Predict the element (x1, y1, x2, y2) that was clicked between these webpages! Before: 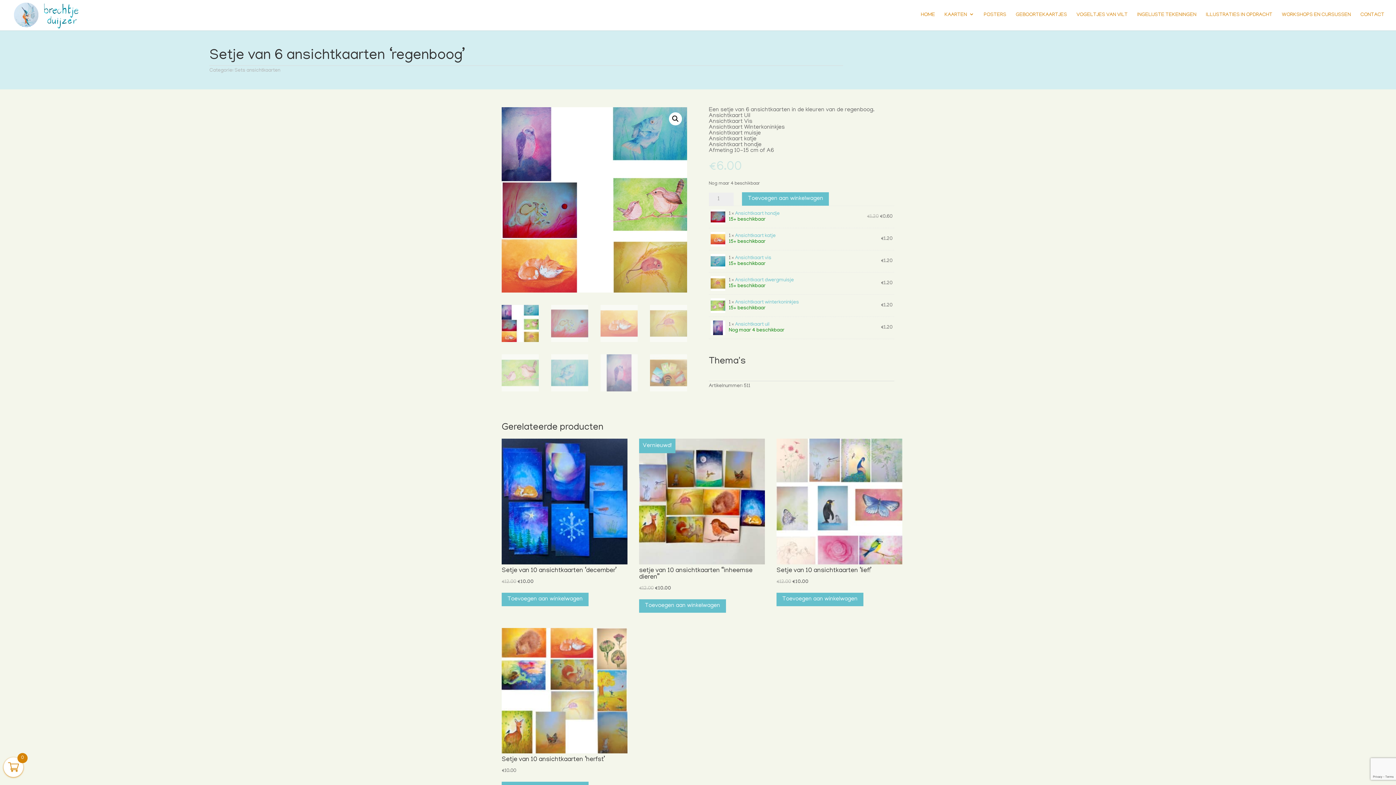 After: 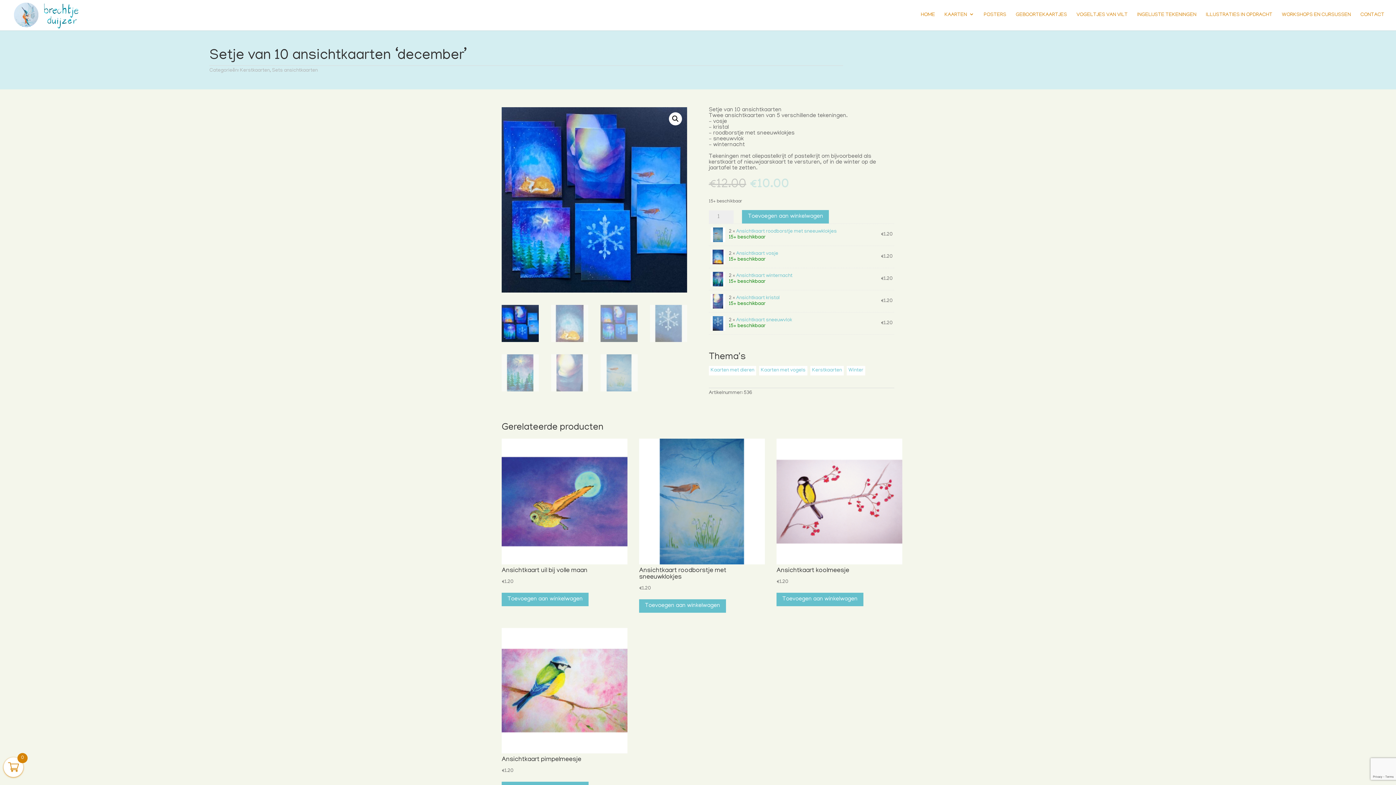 Action: bbox: (501, 439, 627, 587) label: Setje van 10 ansichtkaarten ‘december’
€12.00 
Oorspronkelijke prijs was: €12.00.
€10.00
Huidige prijs is: €10.00.